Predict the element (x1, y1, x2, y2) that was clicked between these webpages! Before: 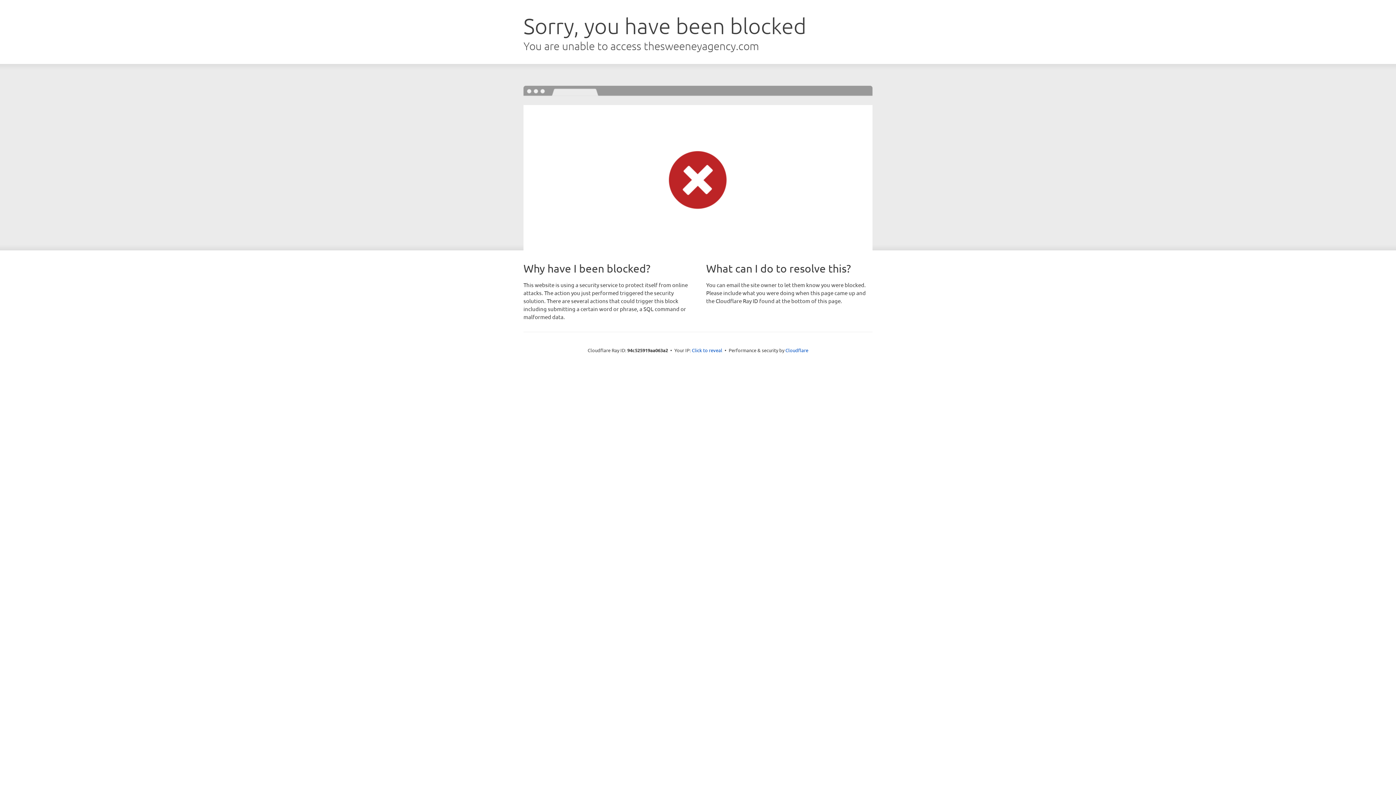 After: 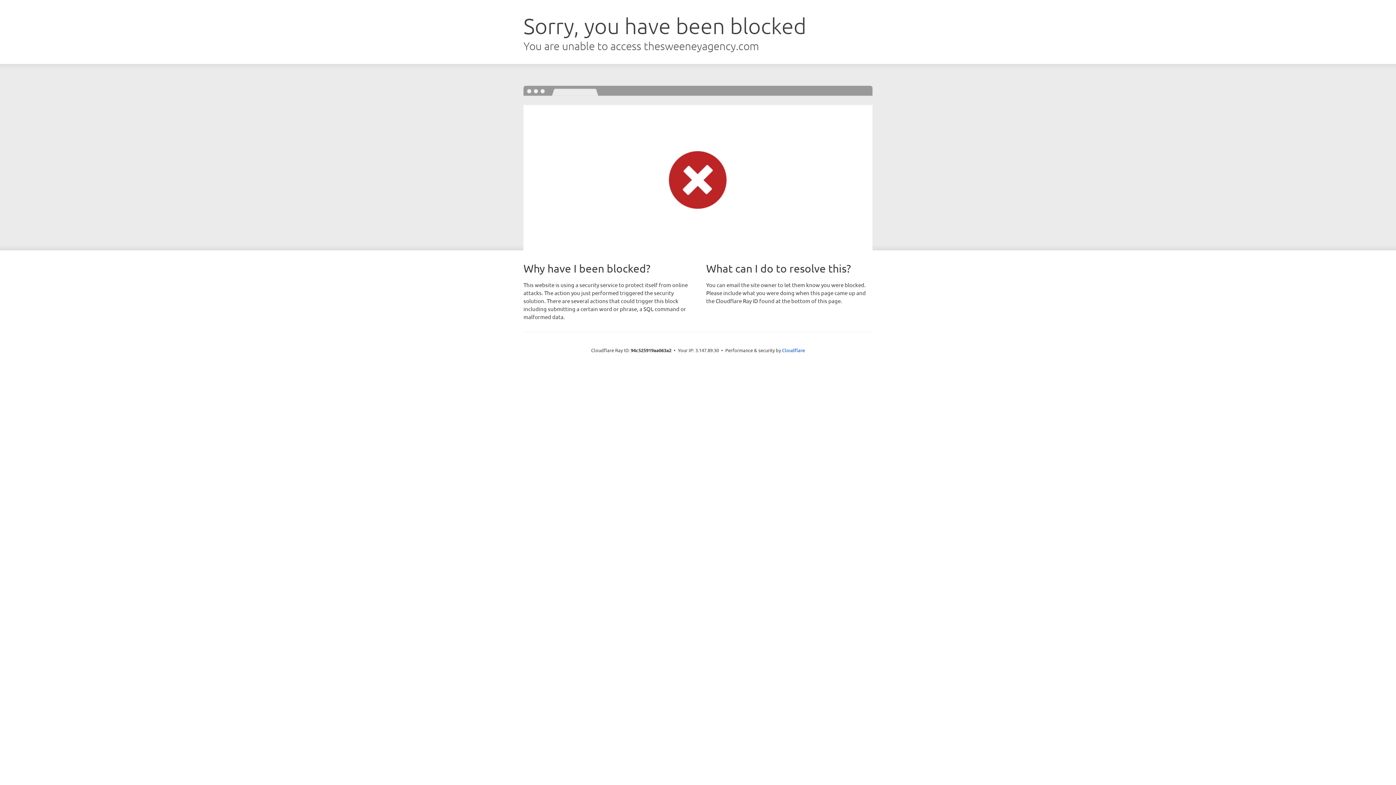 Action: label: Click to reveal bbox: (692, 346, 722, 353)